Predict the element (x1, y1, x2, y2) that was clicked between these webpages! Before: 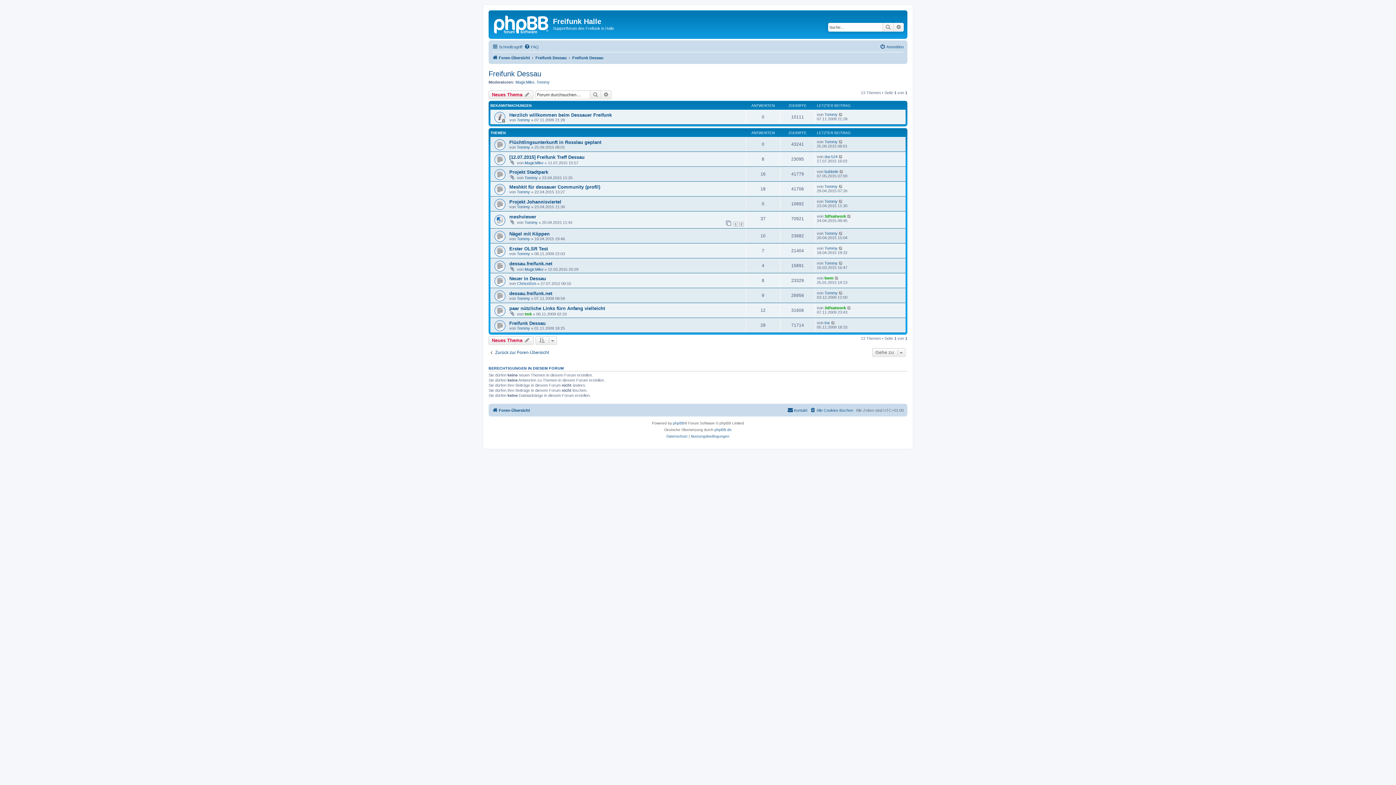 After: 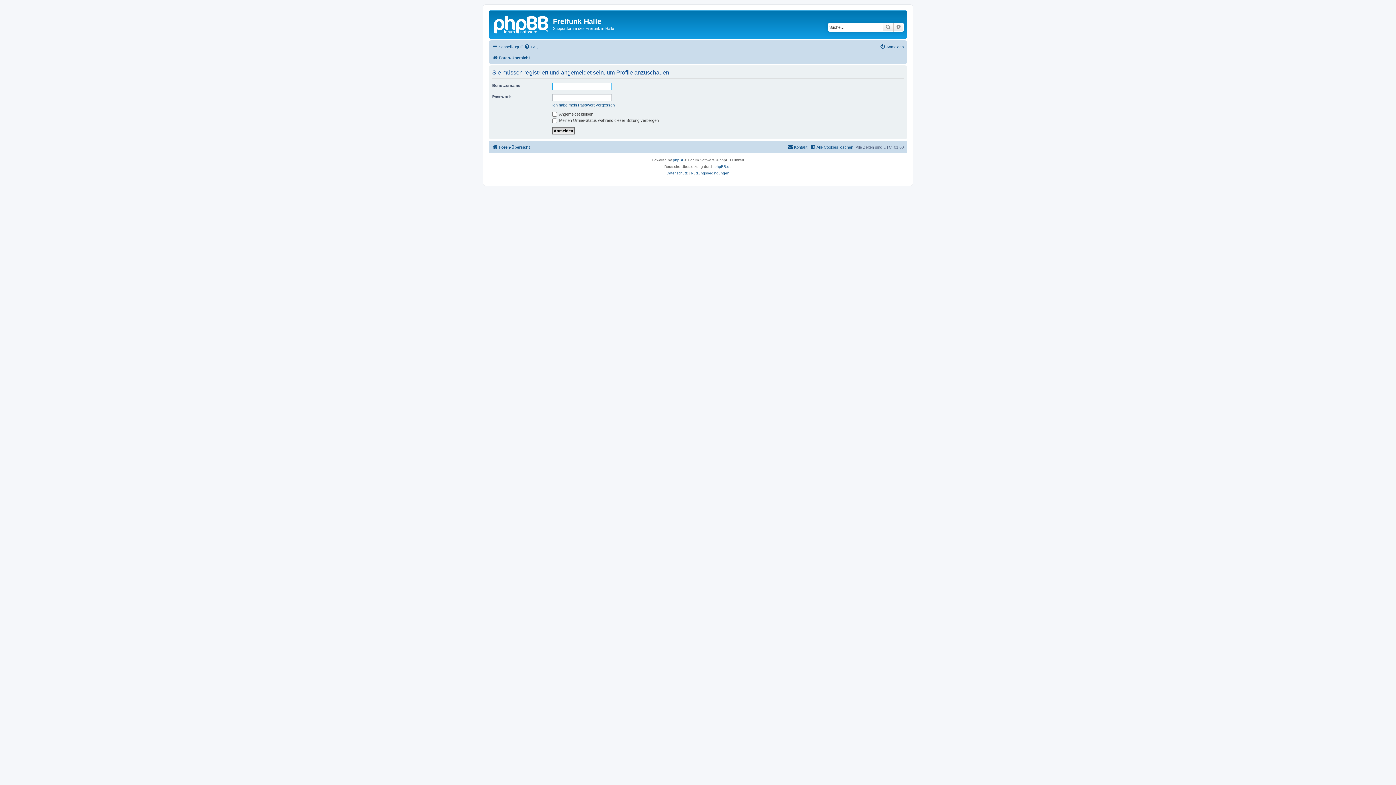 Action: bbox: (824, 231, 837, 235) label: Tommy